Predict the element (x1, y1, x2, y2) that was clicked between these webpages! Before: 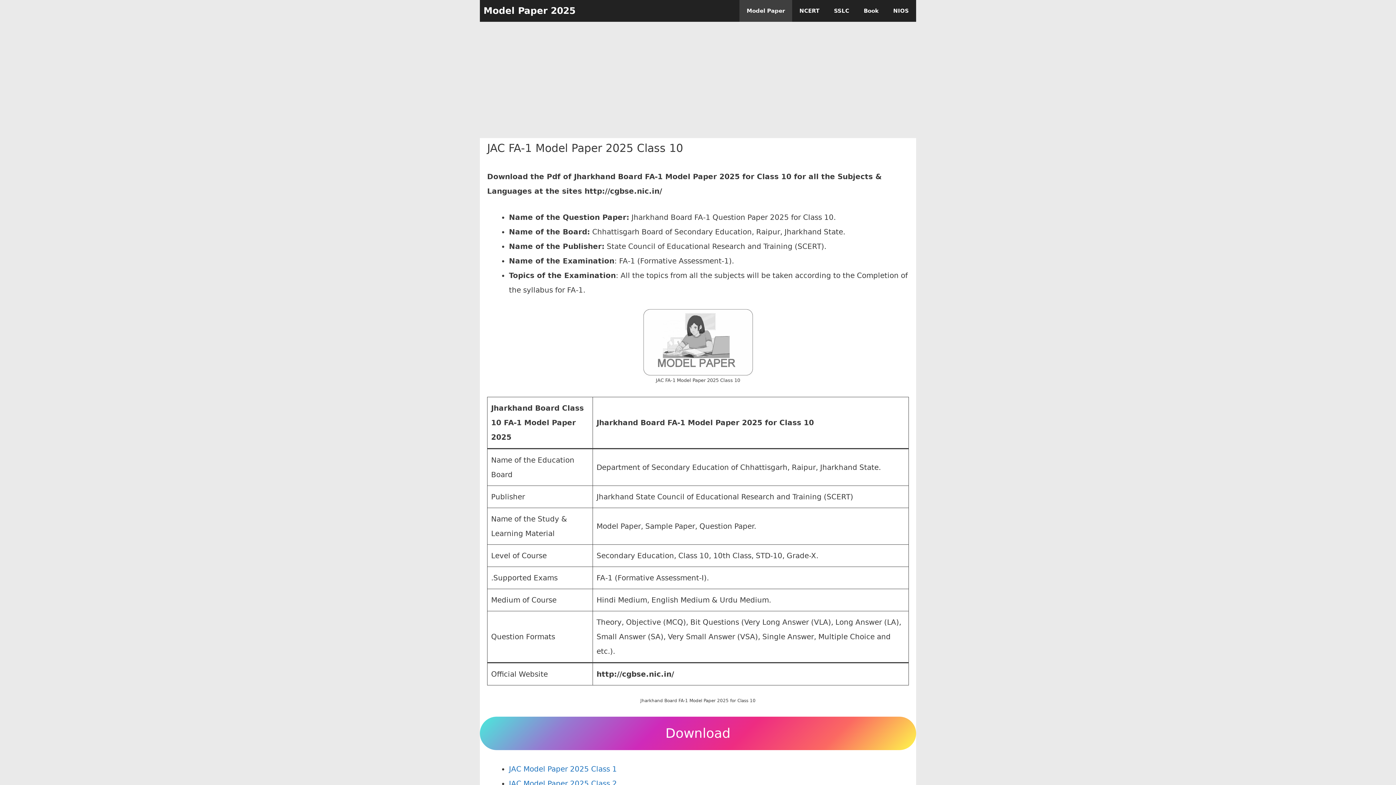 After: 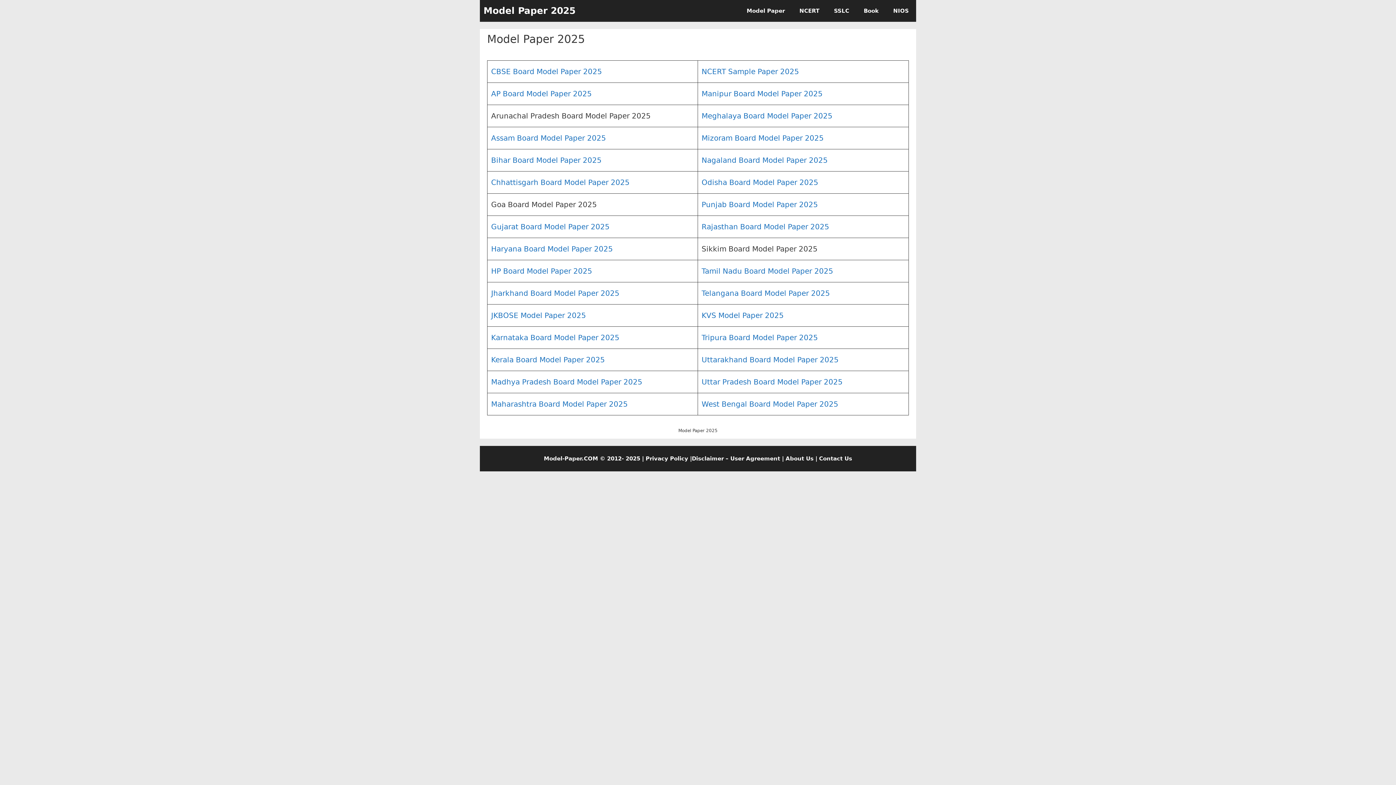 Action: label: Model Paper 2025 bbox: (483, 0, 575, 21)